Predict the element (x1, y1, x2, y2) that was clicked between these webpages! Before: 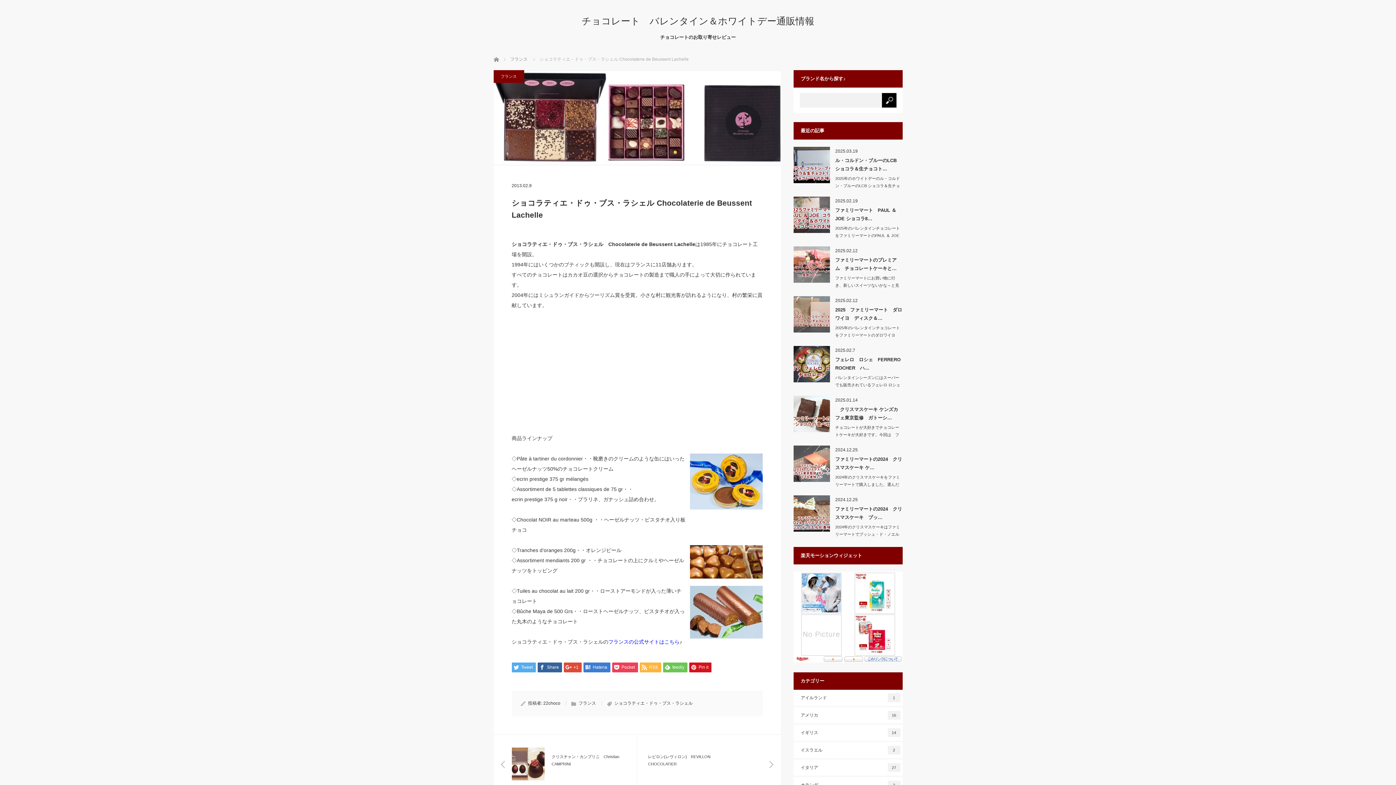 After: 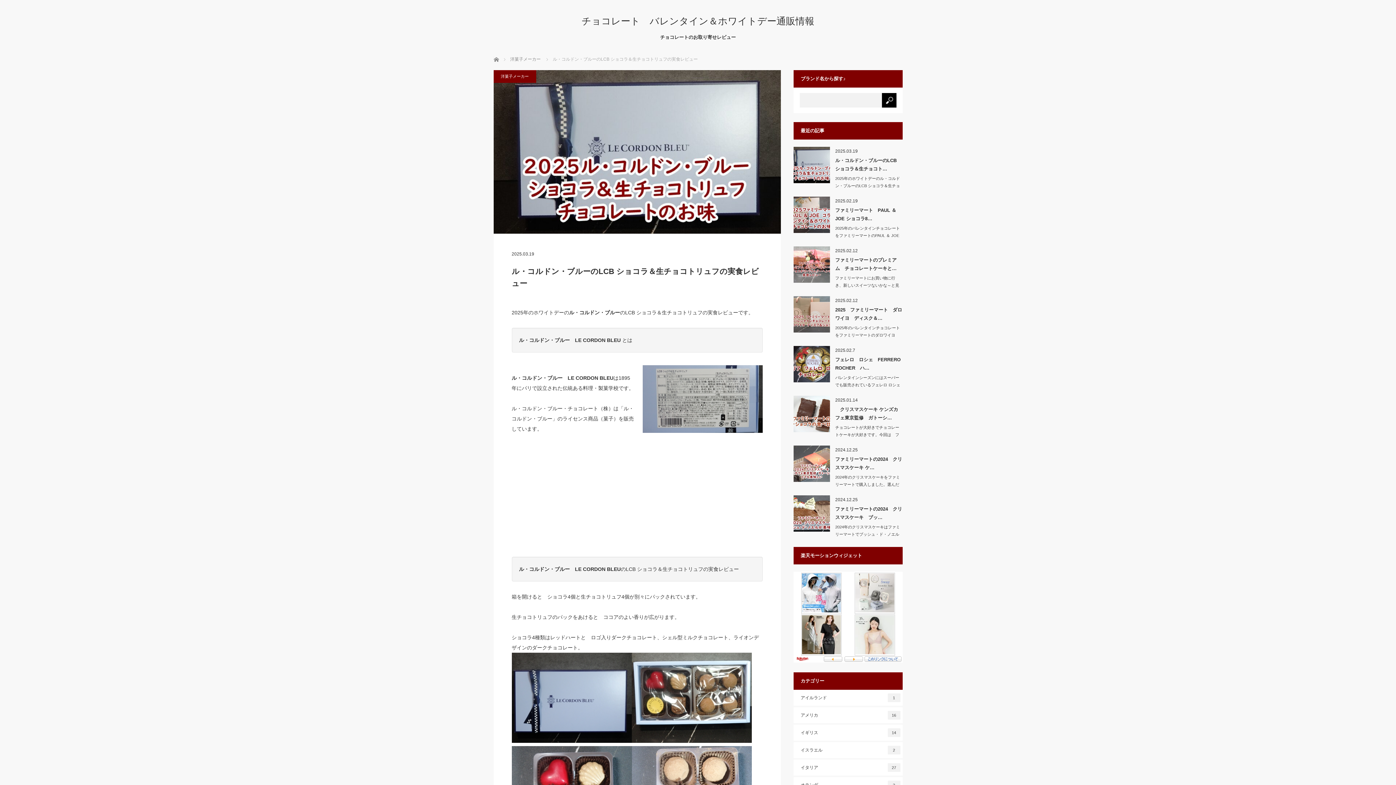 Action: bbox: (835, 174, 902, 196) label: 2025年のホワイトデーのル・コルドン・ブルーのLCB ショコラ＆生チョコトリュ…